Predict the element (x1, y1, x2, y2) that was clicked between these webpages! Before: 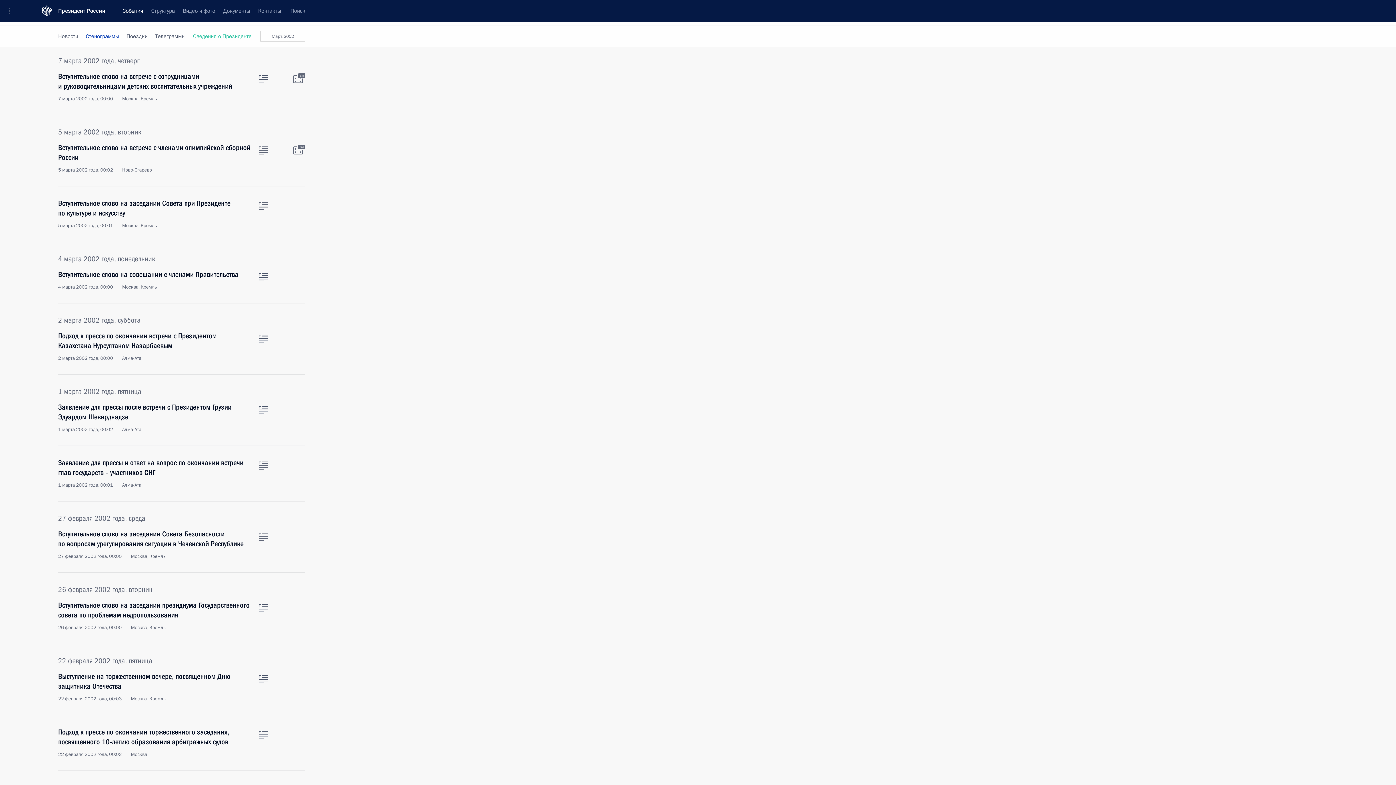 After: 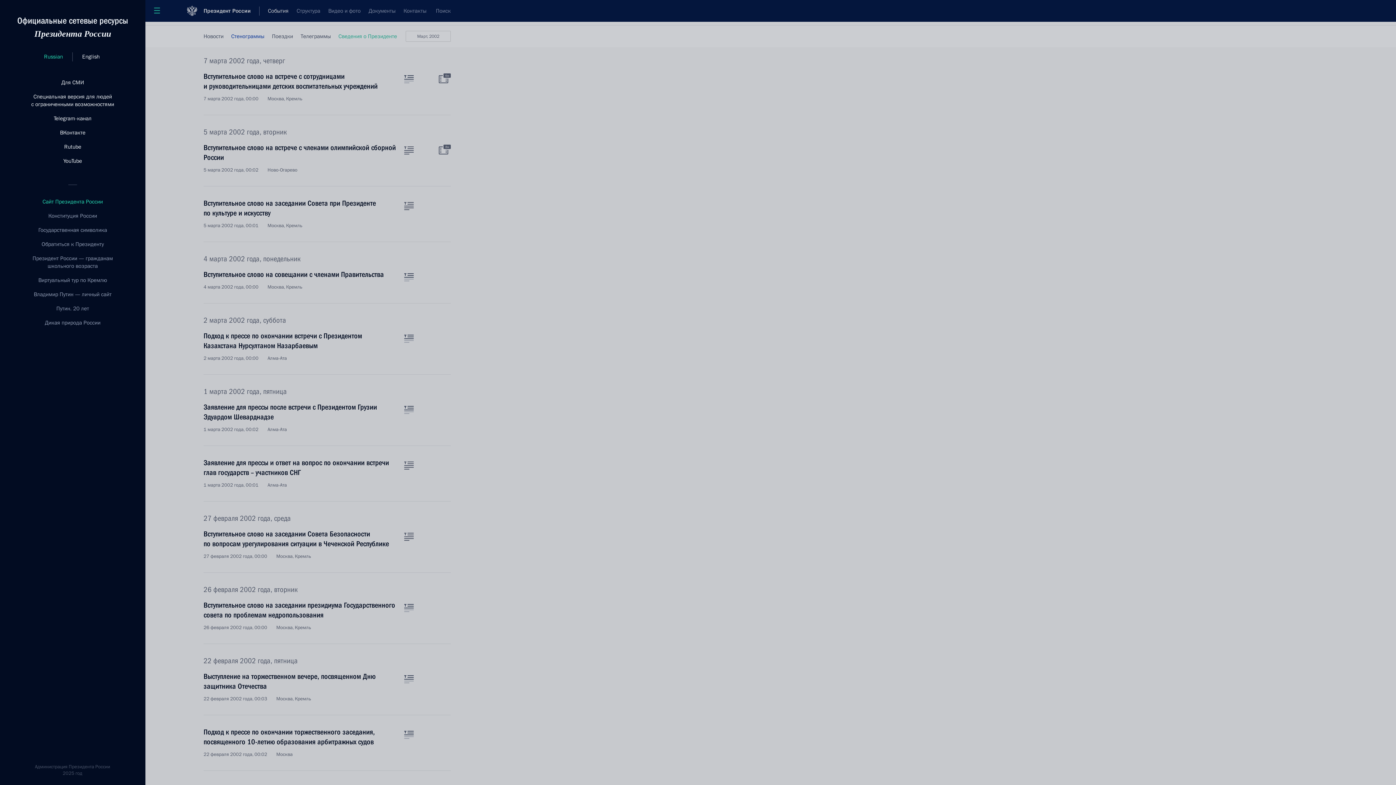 Action: bbox: (0, 0, 24, 21) label: Меню портала